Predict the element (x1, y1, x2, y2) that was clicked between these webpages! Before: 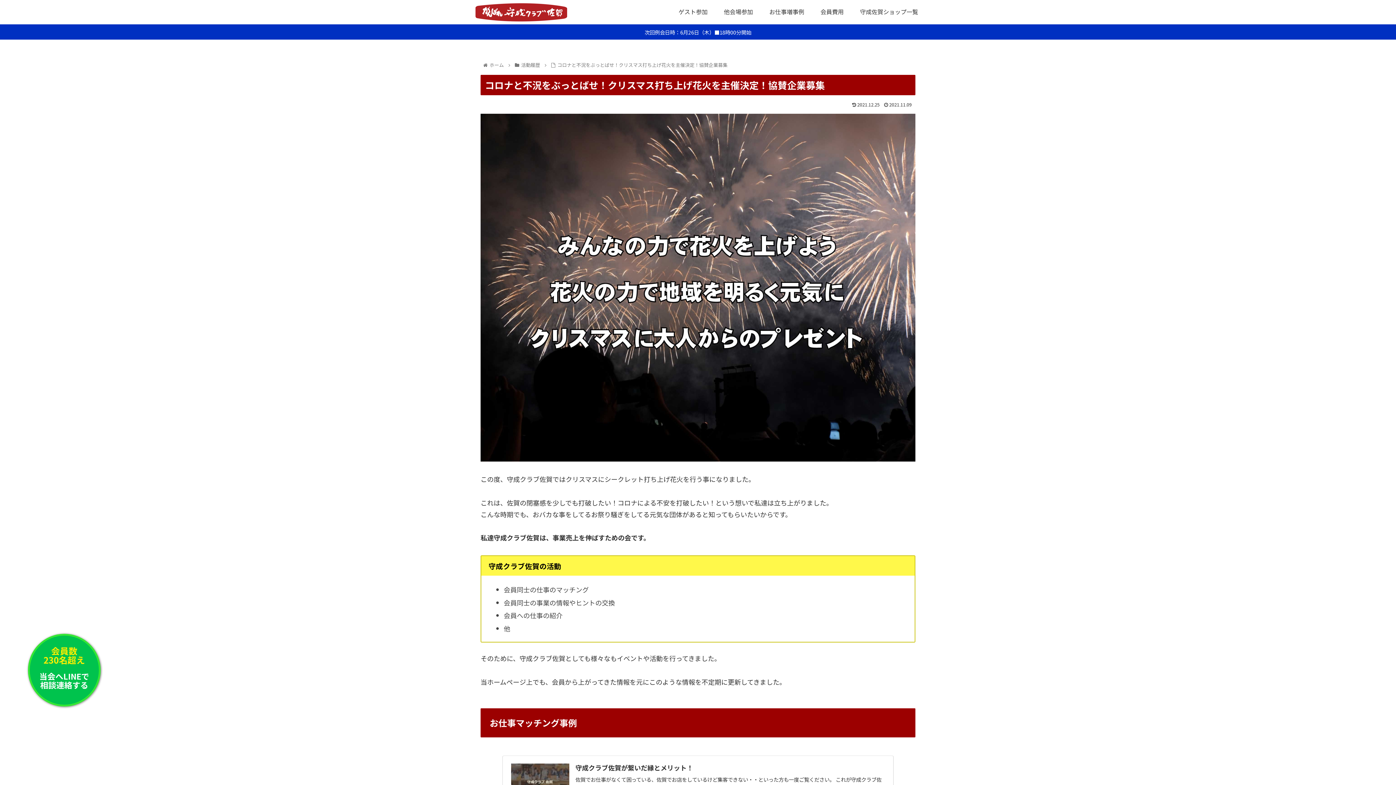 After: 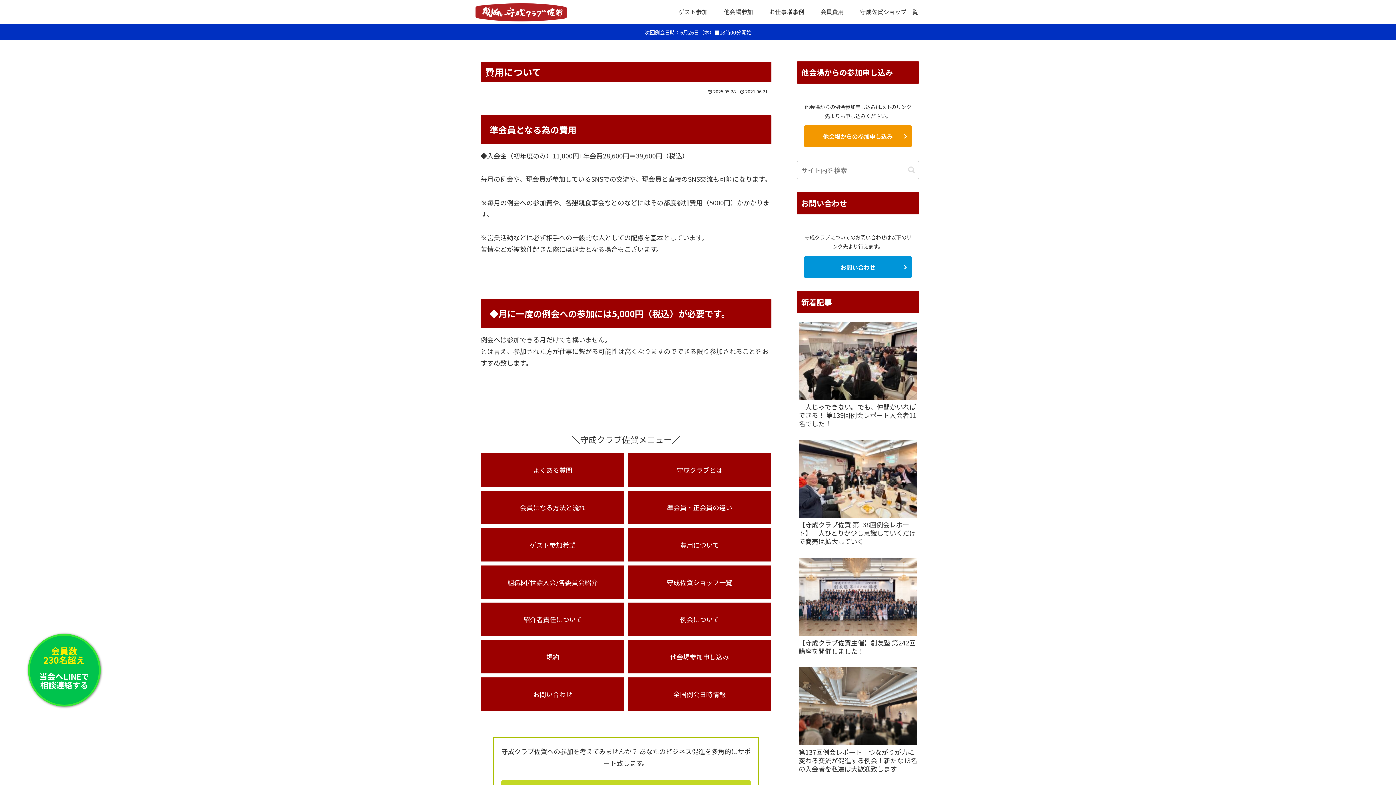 Action: label: 会員費用 bbox: (812, 4, 852, 18)